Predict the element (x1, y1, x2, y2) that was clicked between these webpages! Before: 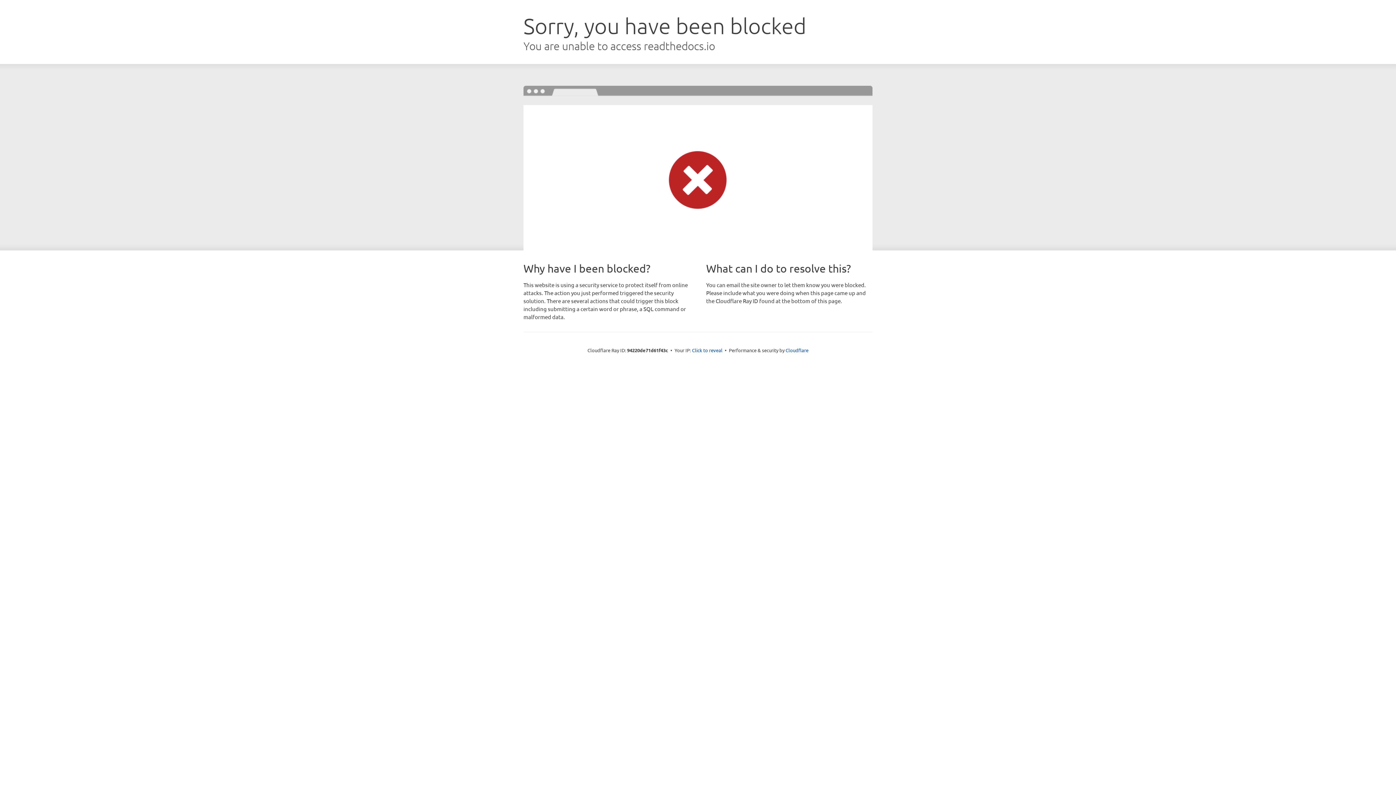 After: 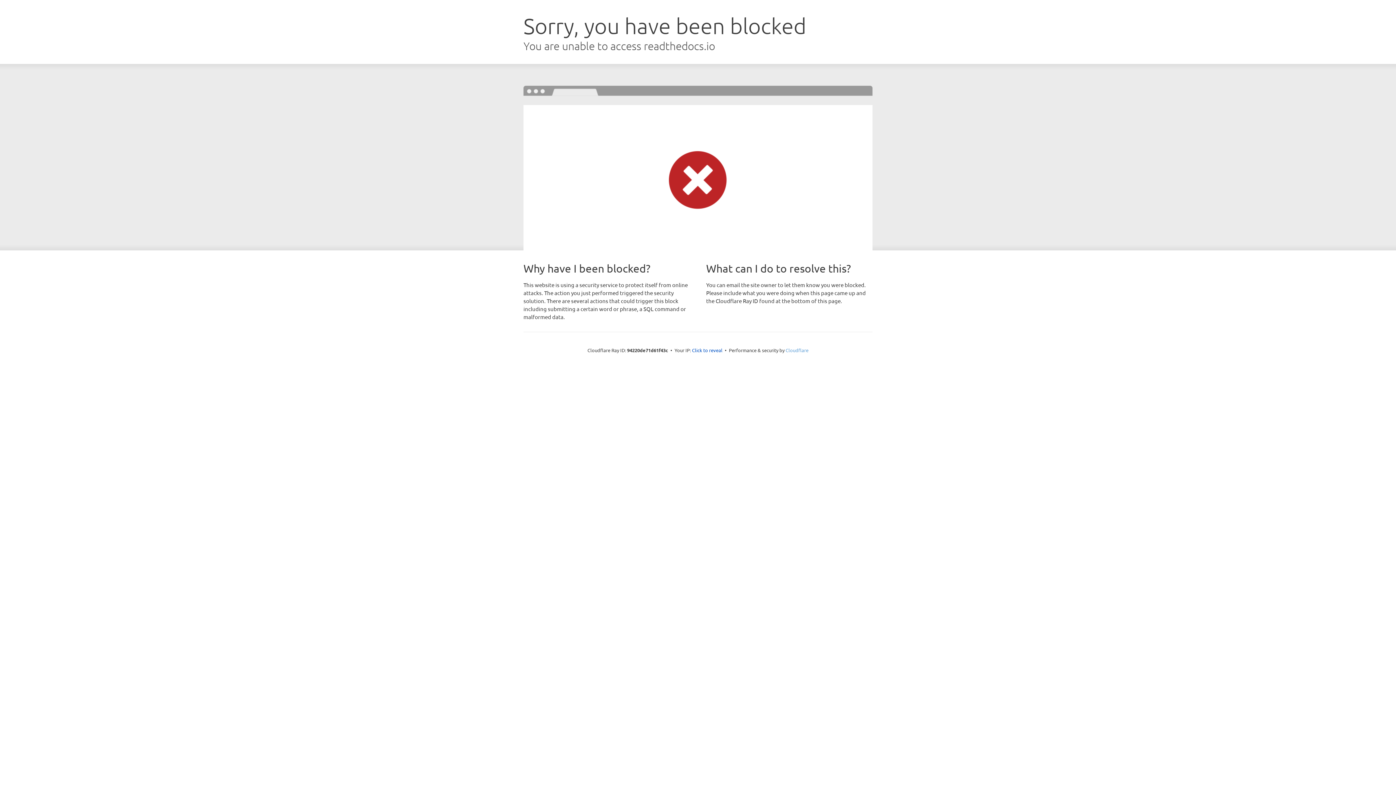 Action: label: Cloudflare bbox: (785, 347, 808, 353)